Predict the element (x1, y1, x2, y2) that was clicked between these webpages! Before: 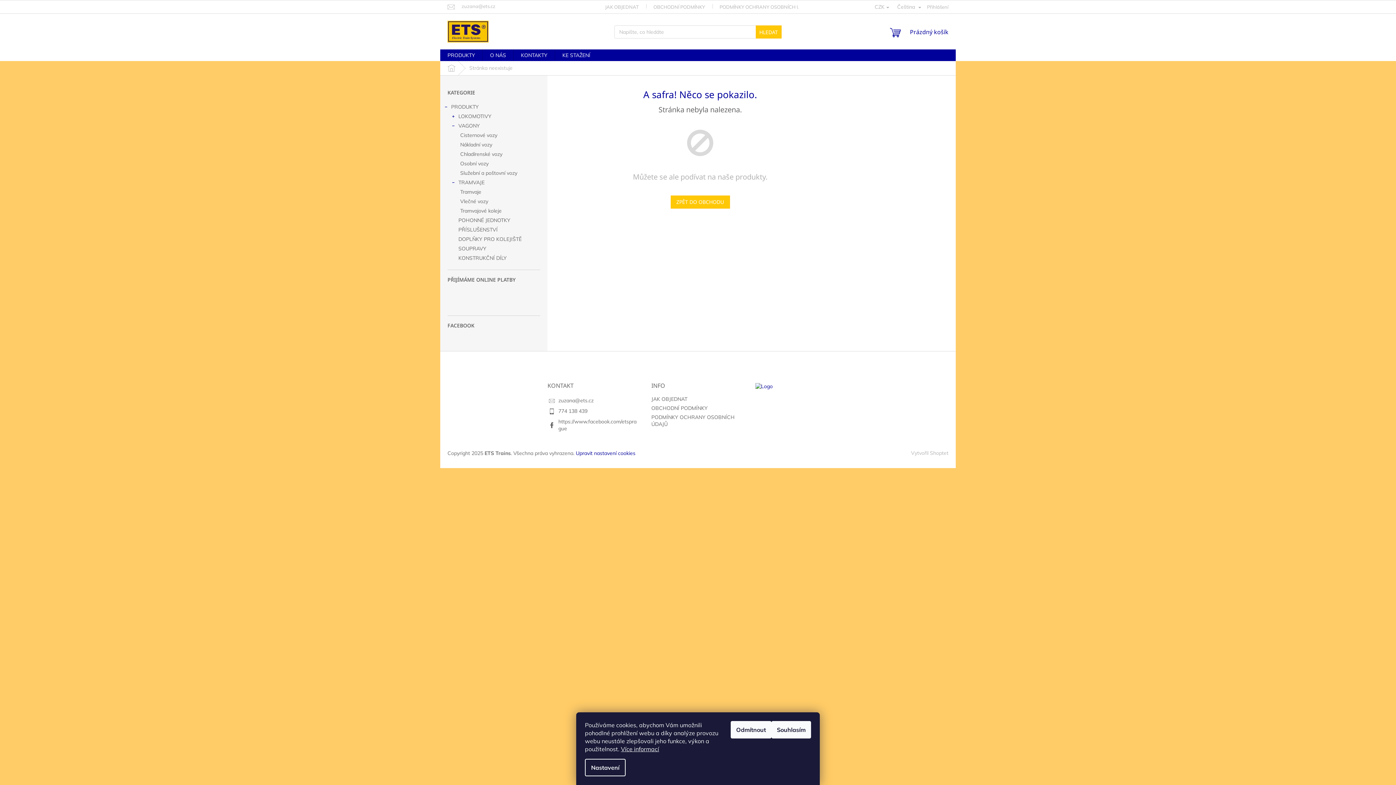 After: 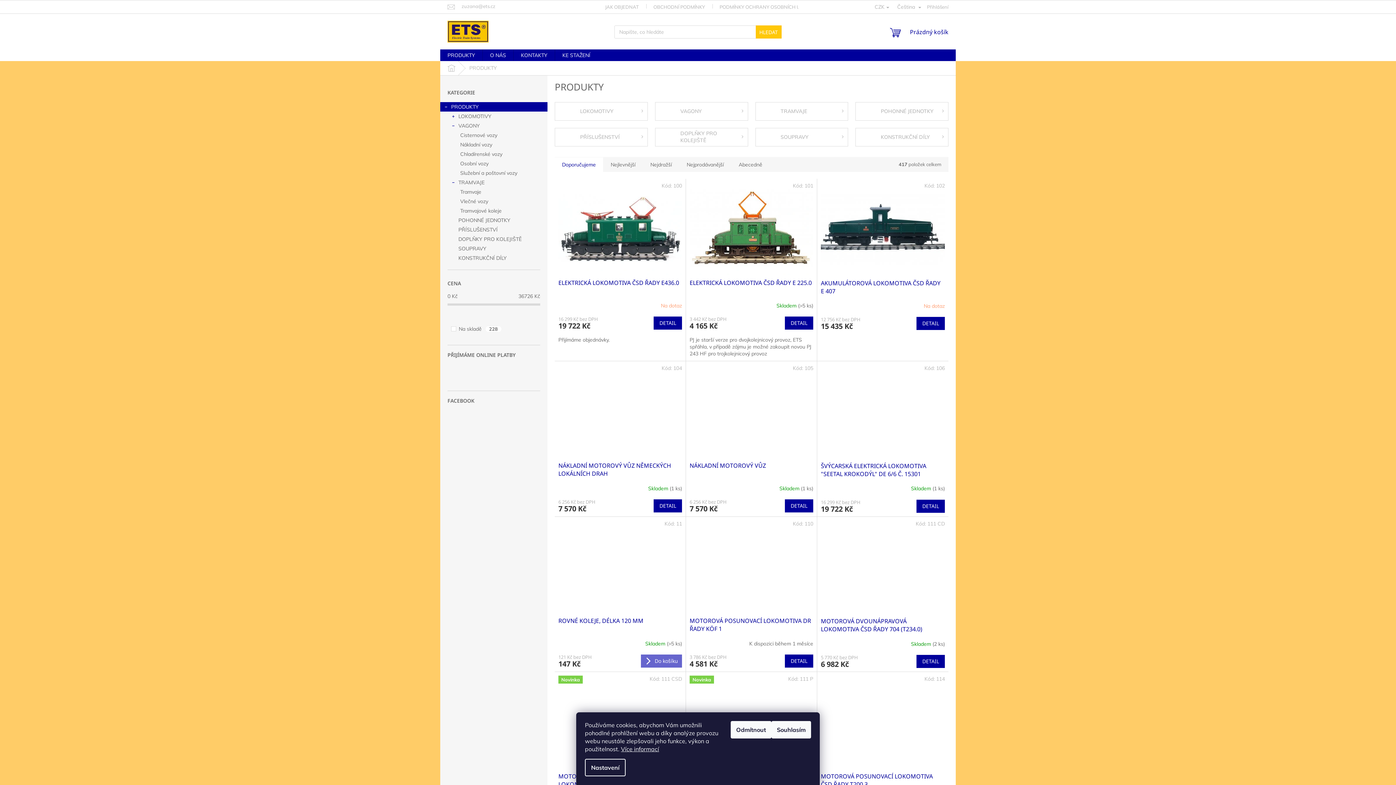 Action: label: PRODUKTY bbox: (440, 49, 482, 61)